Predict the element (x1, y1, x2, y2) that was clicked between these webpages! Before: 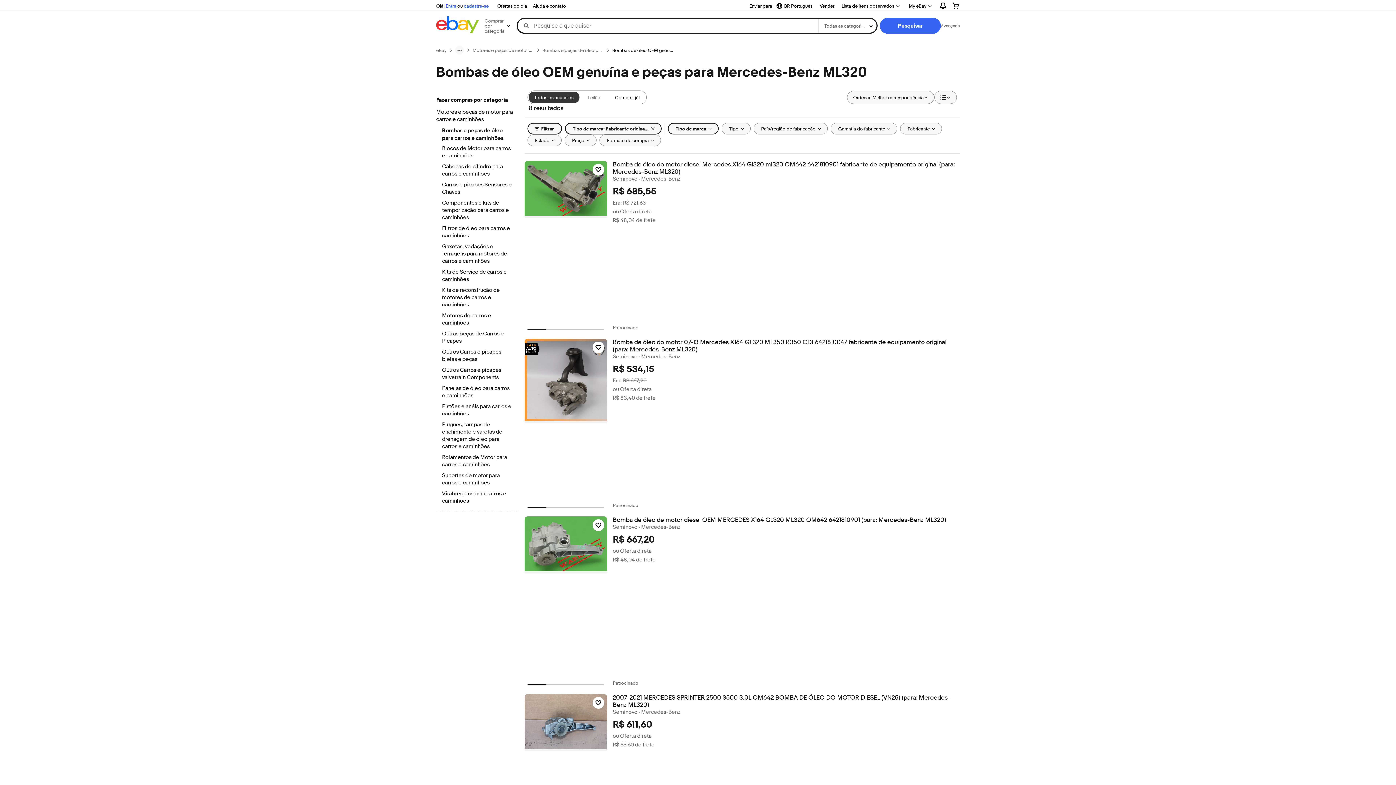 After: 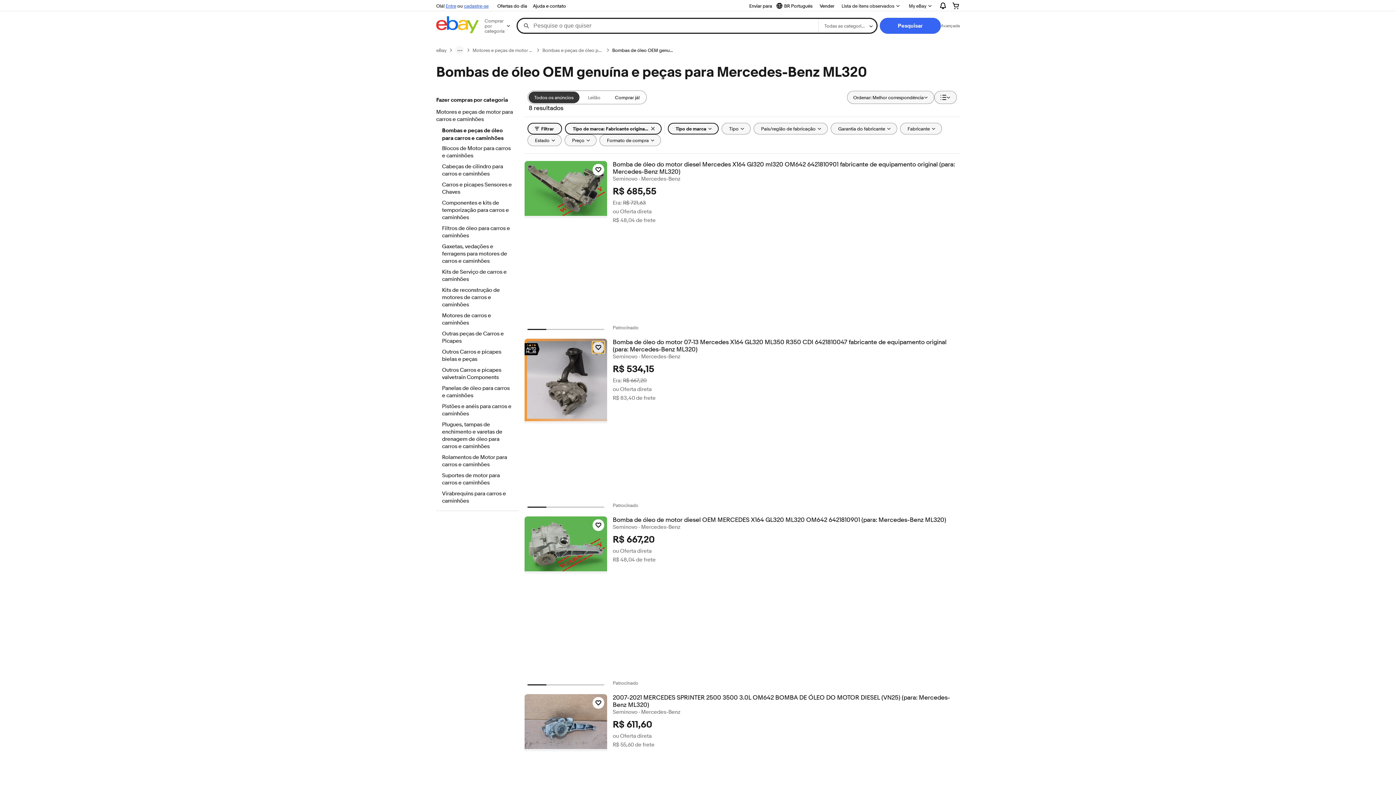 Action: label: Clique para observar o item: Bomba de óleo do motor 07-13 Mercedes X164 GL320 ML350 R350 CDI 6421810047 fabricante de equipamento original bbox: (592, 341, 604, 353)